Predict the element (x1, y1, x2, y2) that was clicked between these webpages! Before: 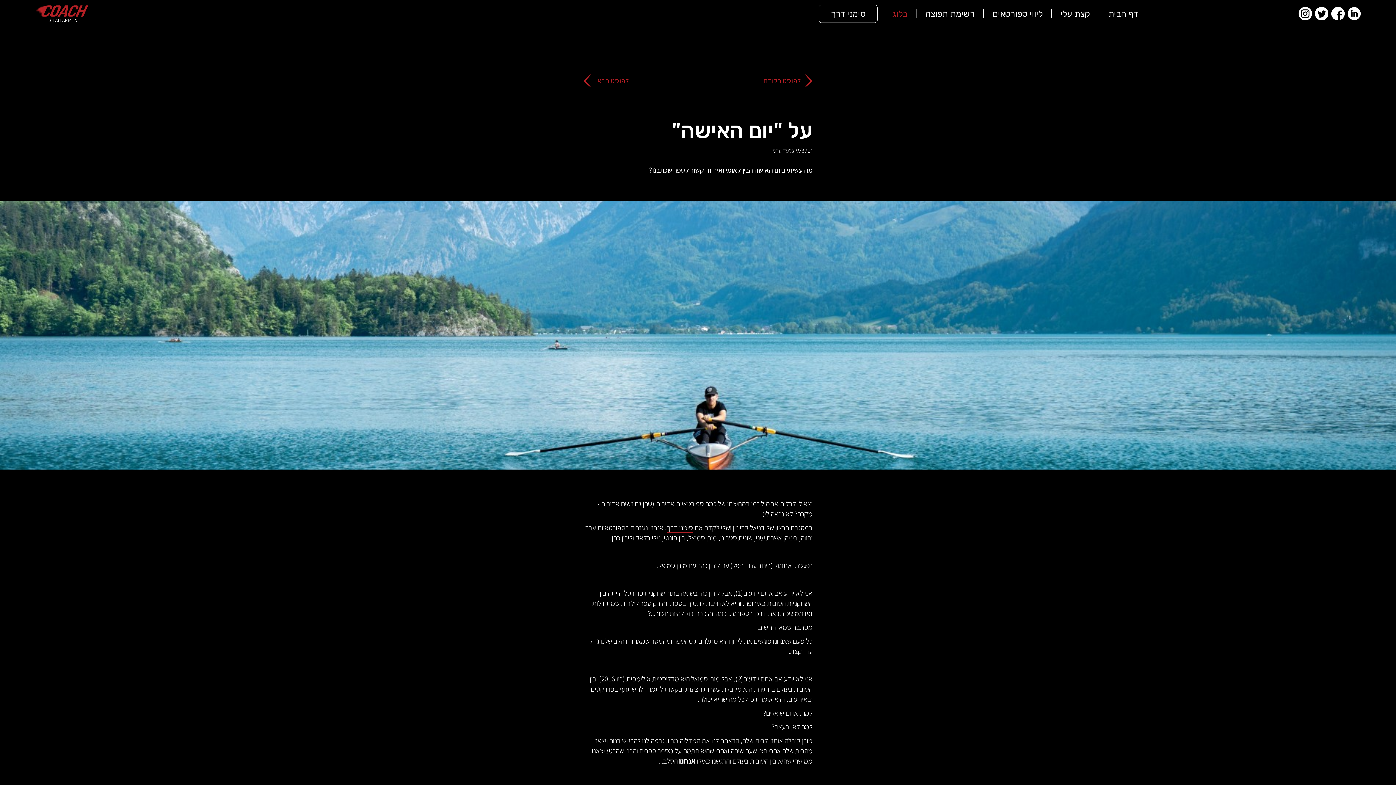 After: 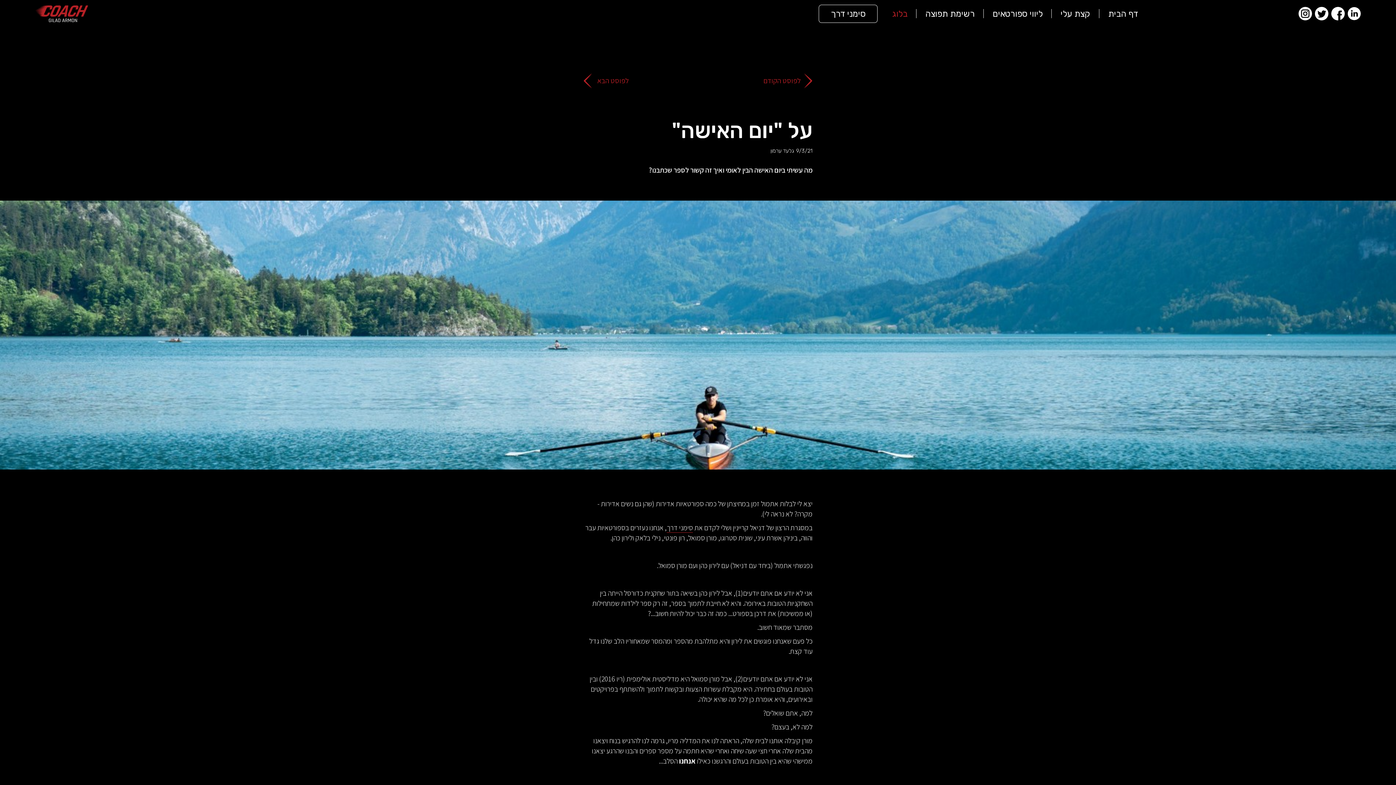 Action: bbox: (1331, 6, 1345, 20)